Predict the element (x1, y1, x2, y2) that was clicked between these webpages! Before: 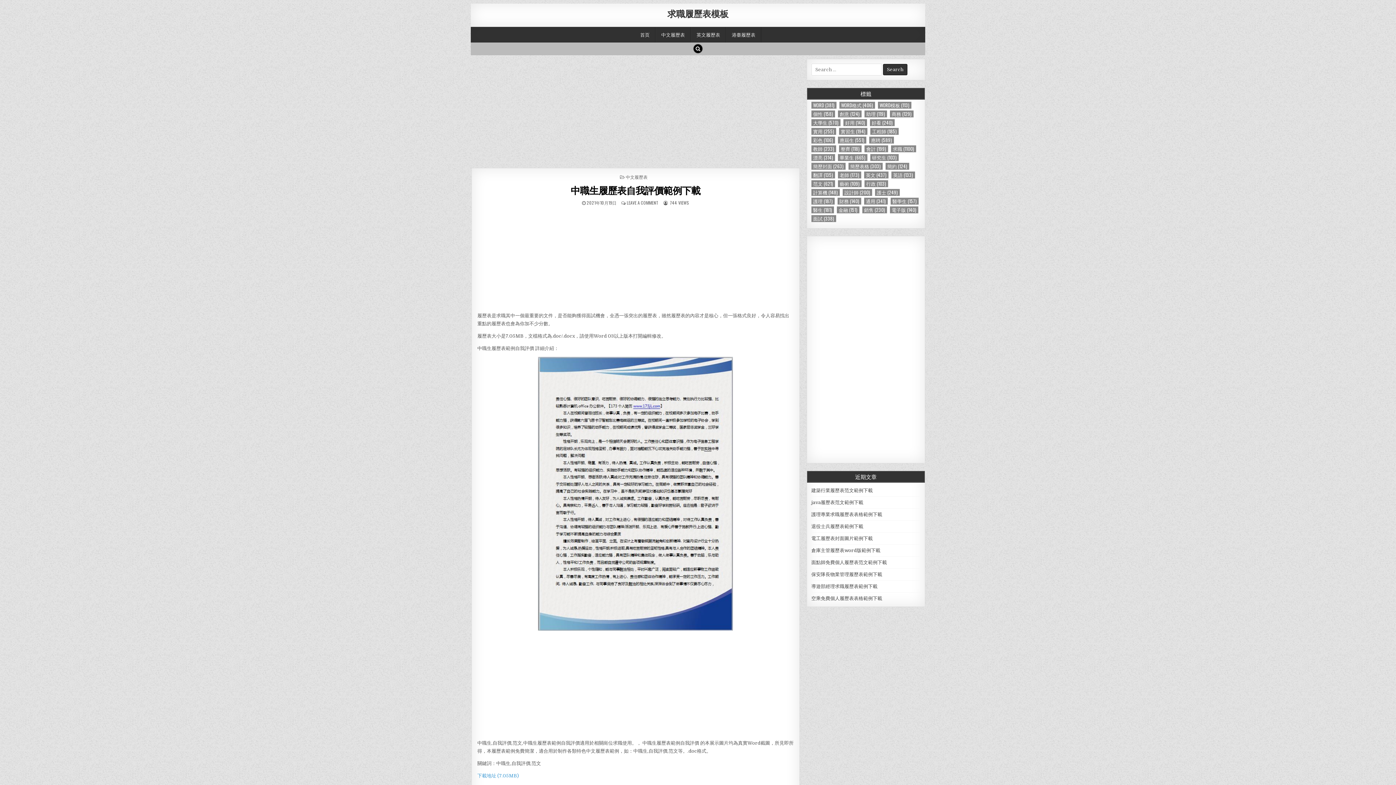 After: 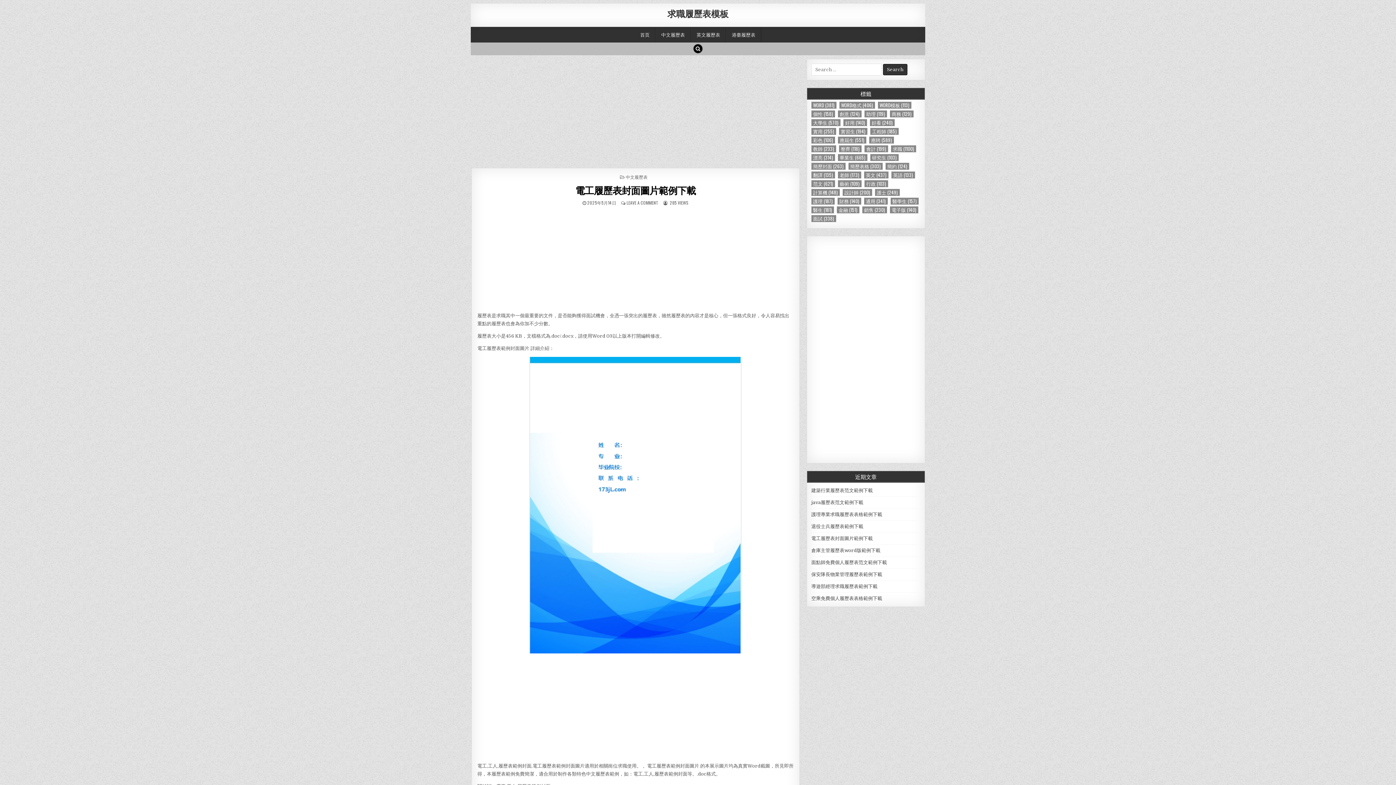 Action: bbox: (811, 536, 872, 541) label: 電工履歷表封面圖片範例下載